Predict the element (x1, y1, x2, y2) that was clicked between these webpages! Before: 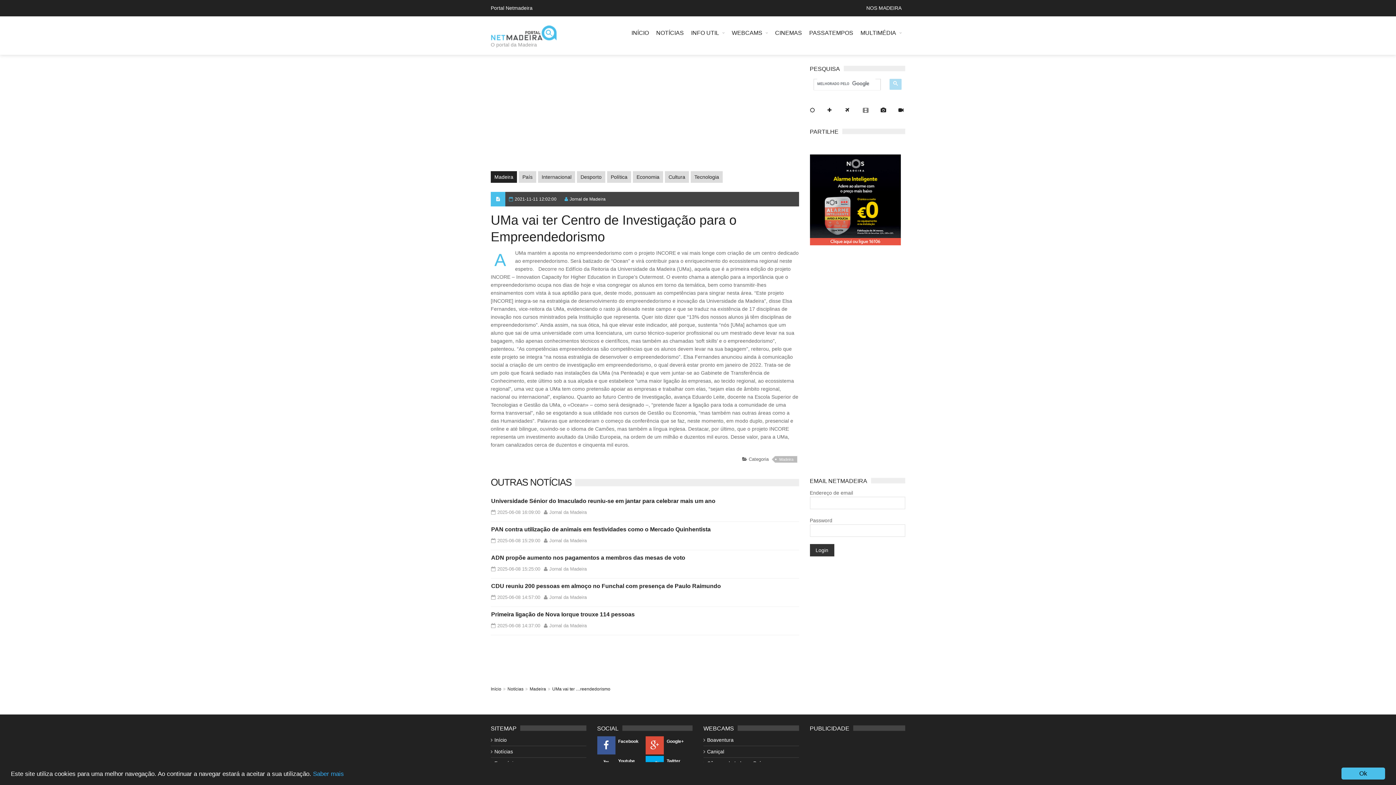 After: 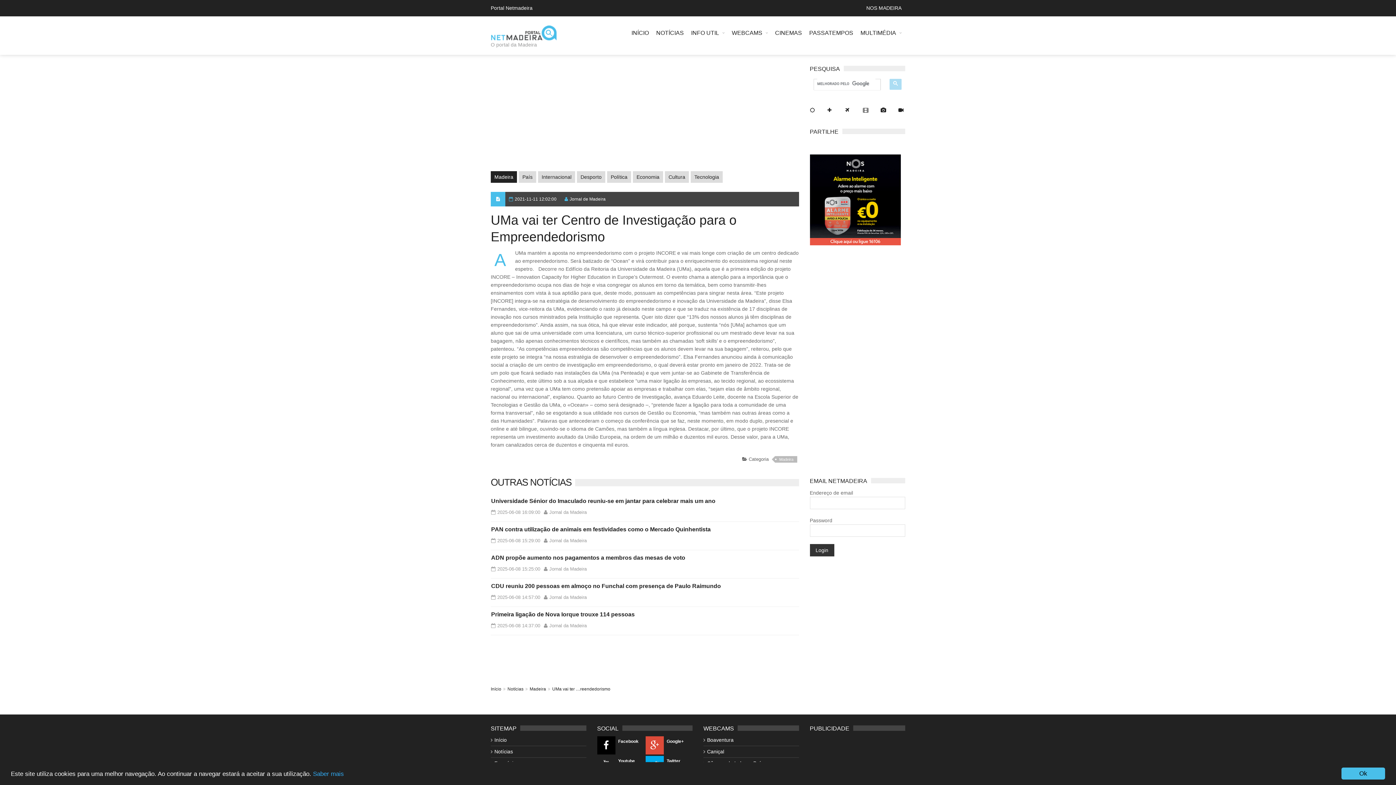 Action: label: Facebook bbox: (597, 736, 644, 754)